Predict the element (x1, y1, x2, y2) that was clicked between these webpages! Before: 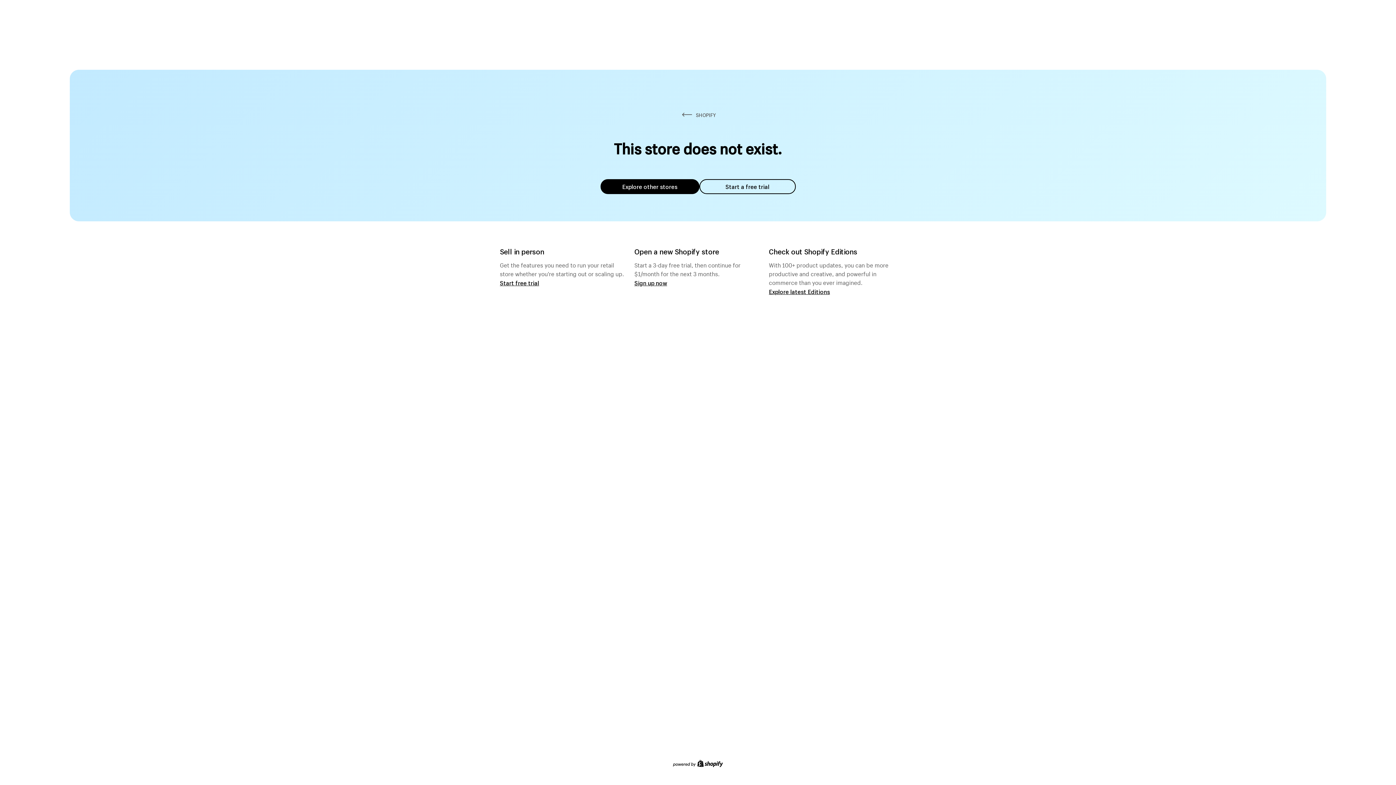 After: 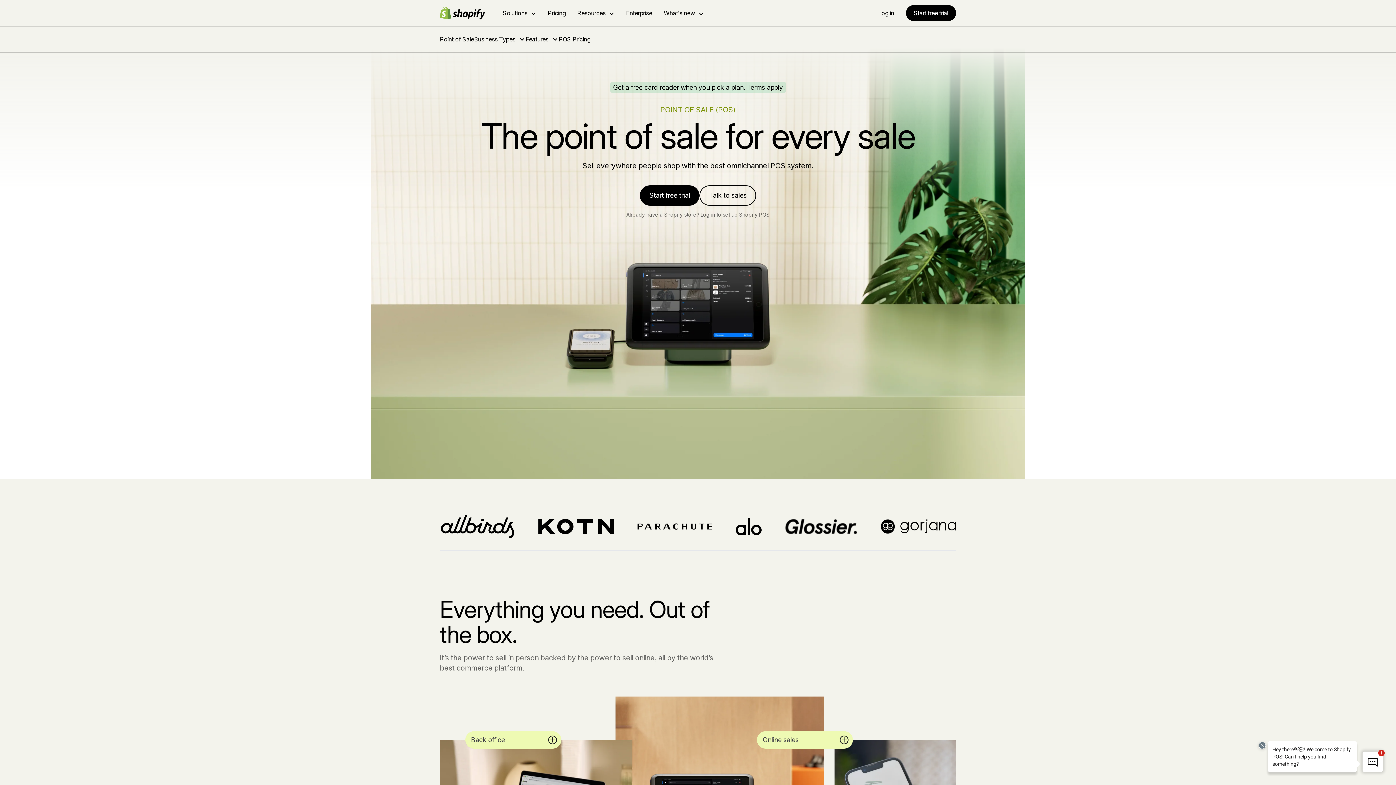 Action: label: Start free trial bbox: (500, 279, 539, 286)